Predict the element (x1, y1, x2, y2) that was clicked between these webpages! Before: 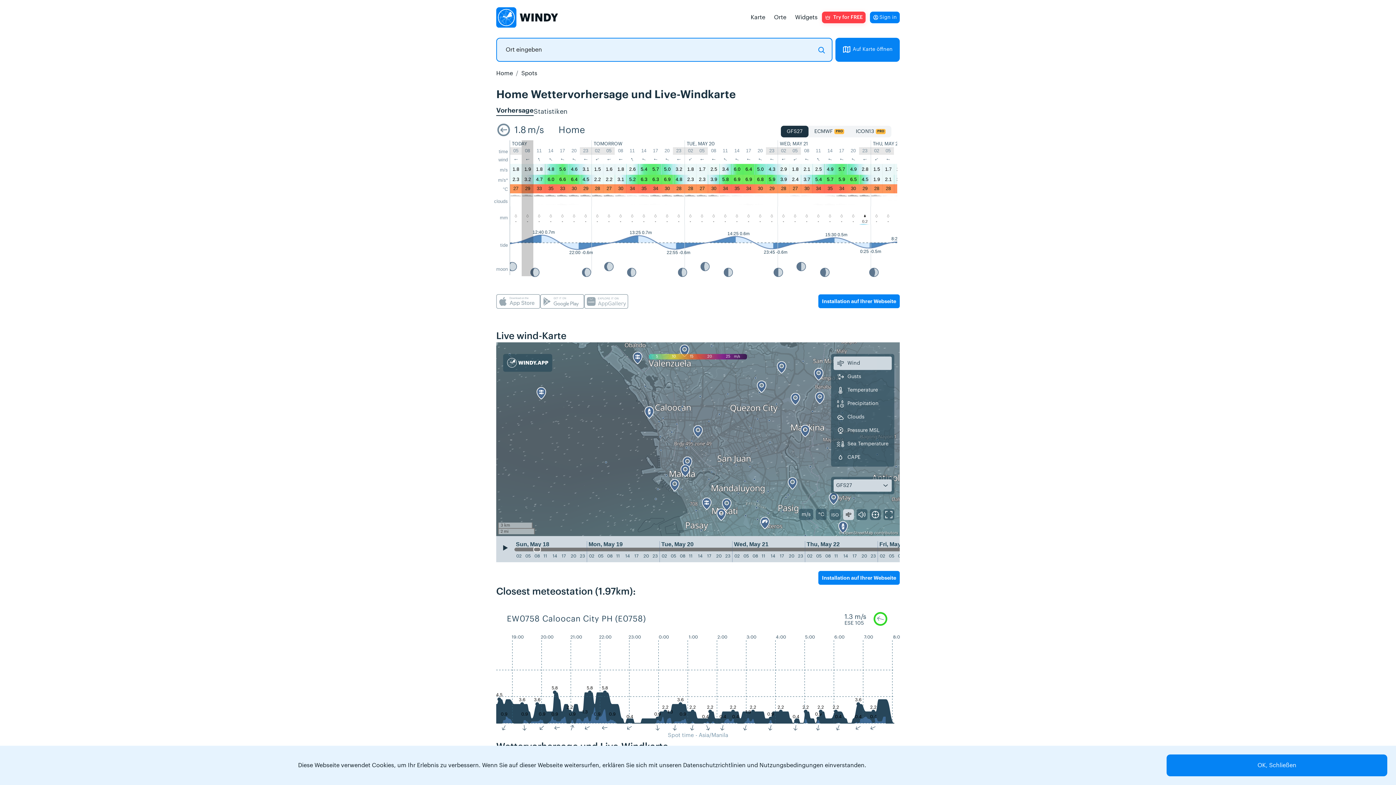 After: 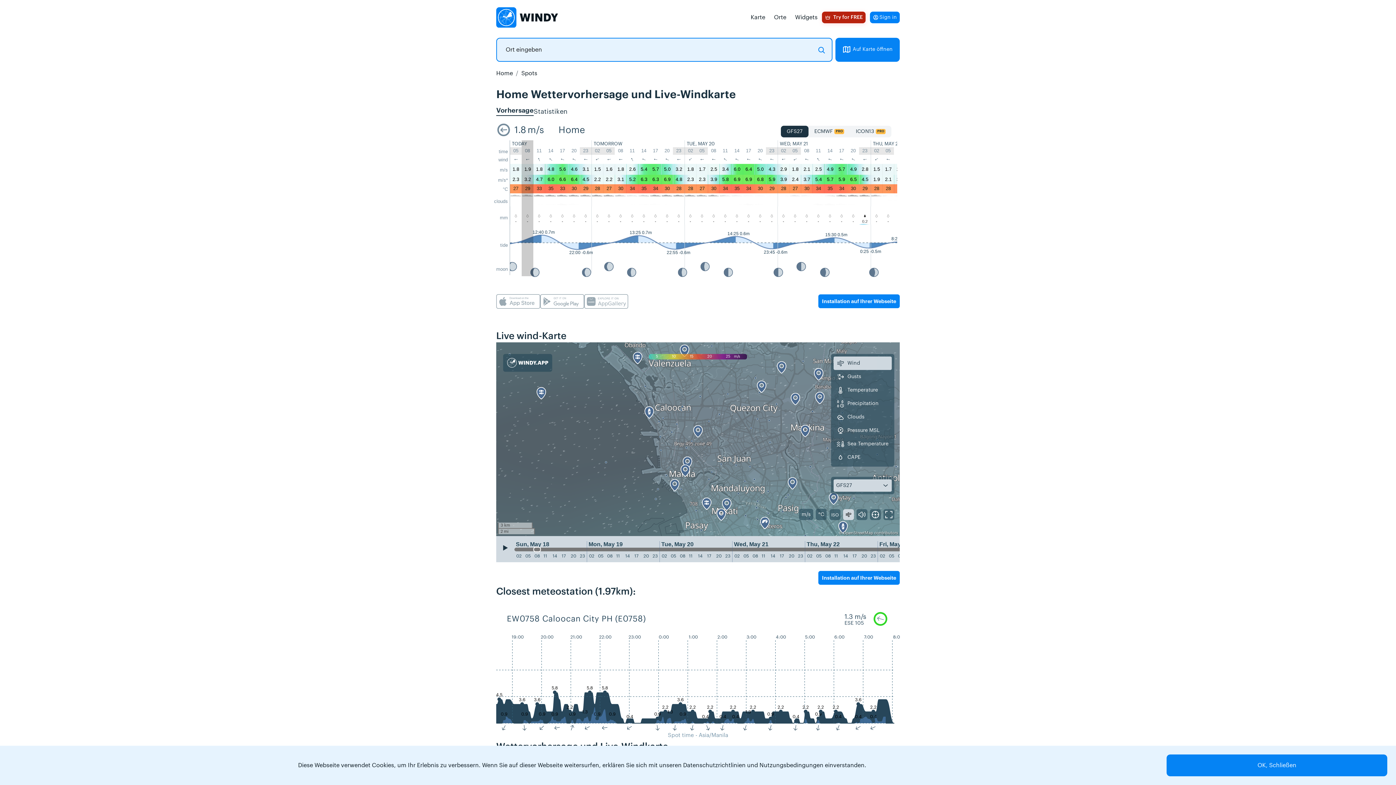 Action: label: Try for FREE bbox: (822, 11, 865, 23)